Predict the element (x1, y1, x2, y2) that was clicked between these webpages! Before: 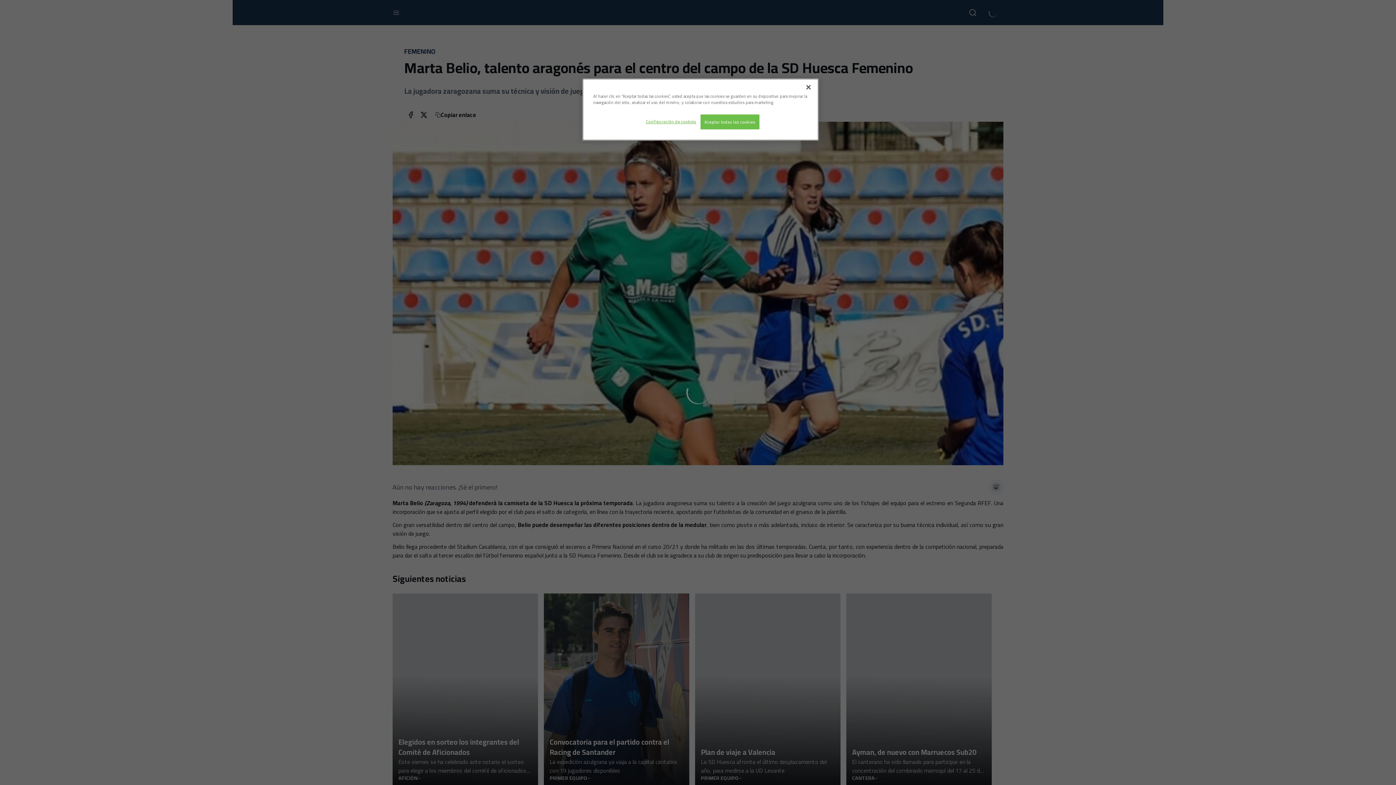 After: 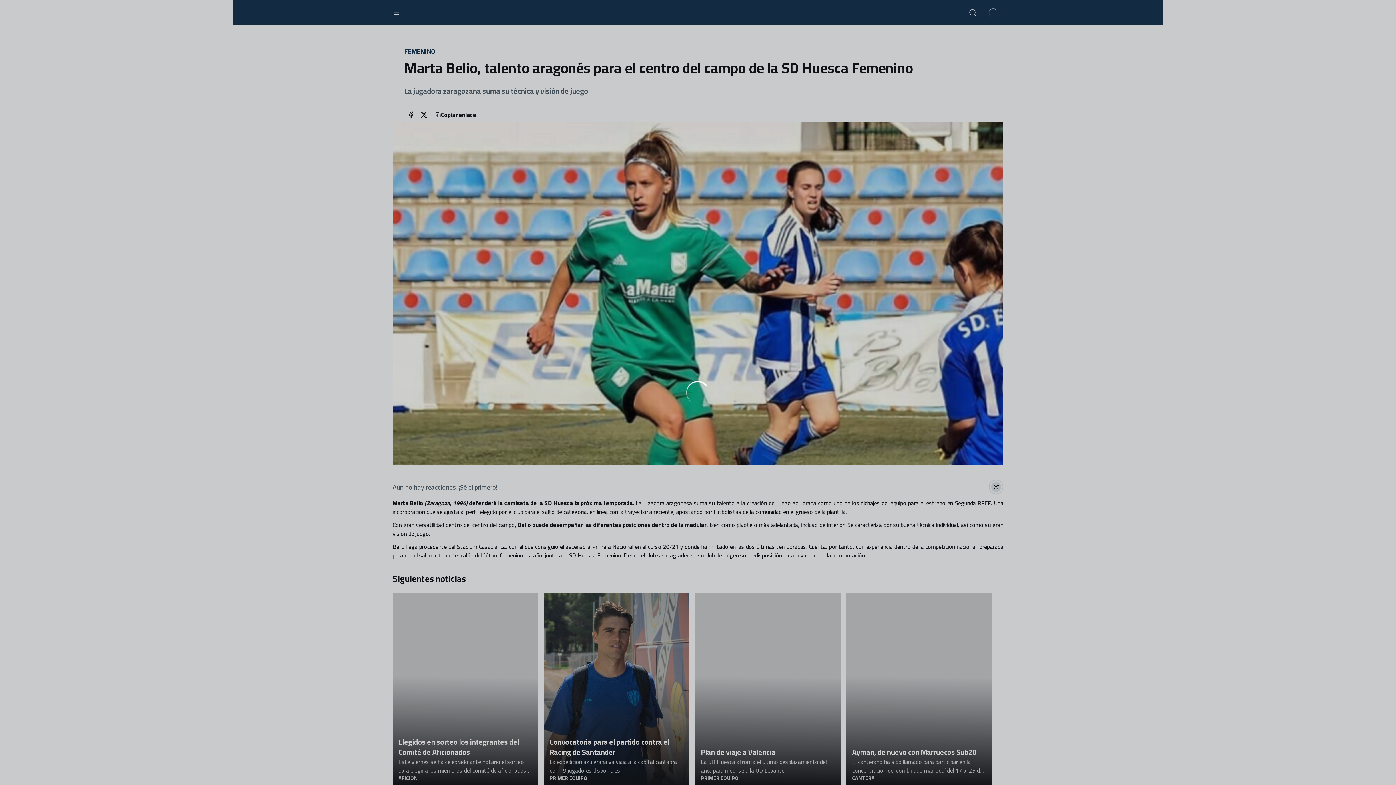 Action: bbox: (700, 114, 759, 129) label: Aceptar todas las cookies